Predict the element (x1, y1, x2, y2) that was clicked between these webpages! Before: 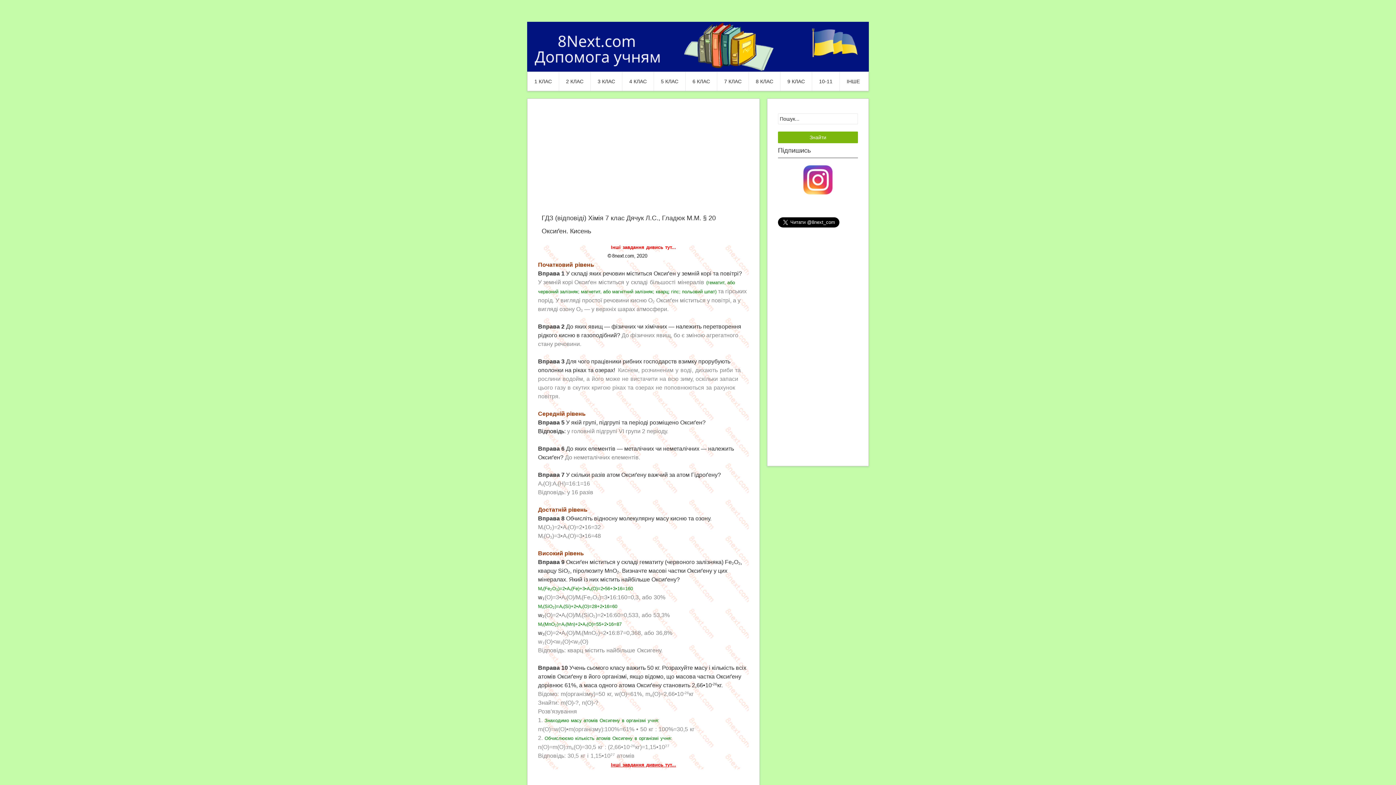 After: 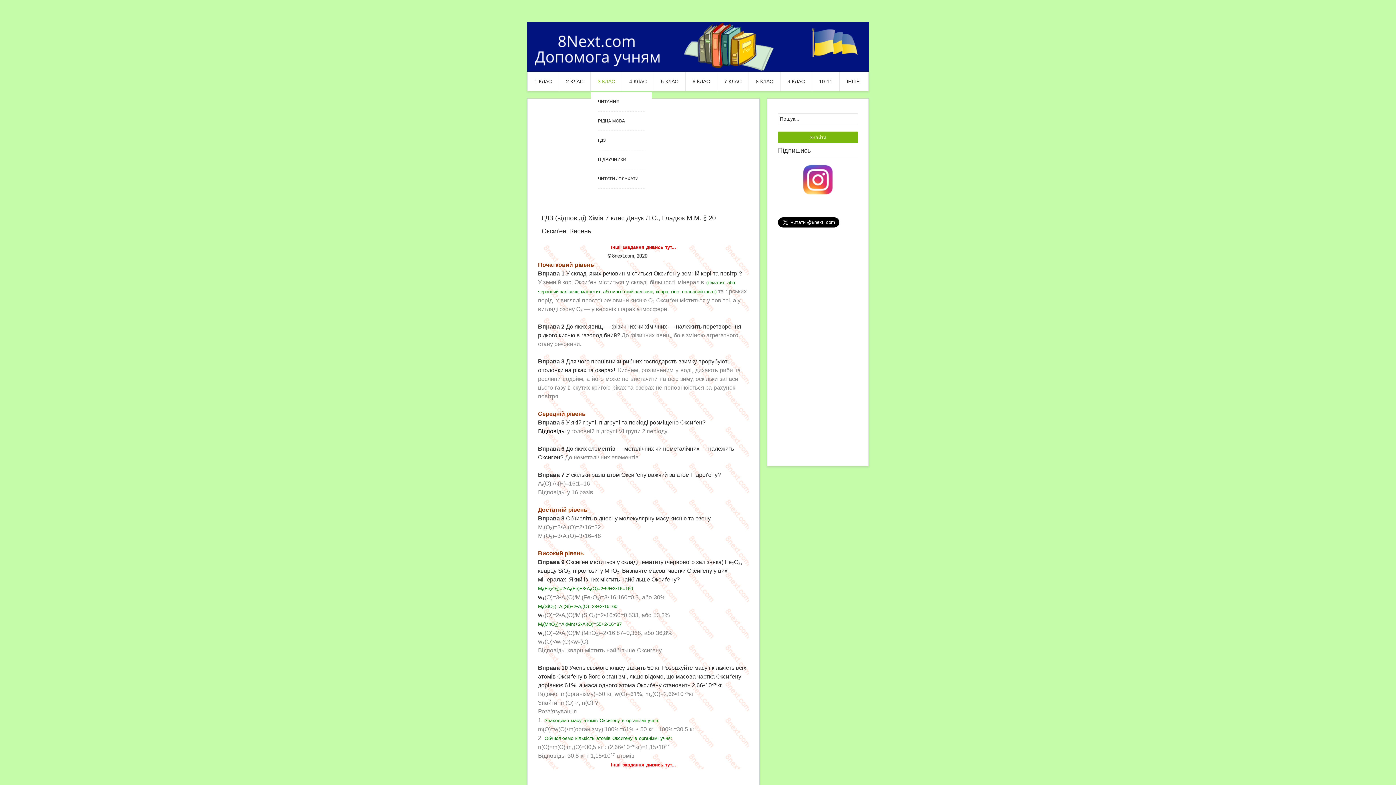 Action: label: 3 КЛАС bbox: (590, 72, 622, 90)